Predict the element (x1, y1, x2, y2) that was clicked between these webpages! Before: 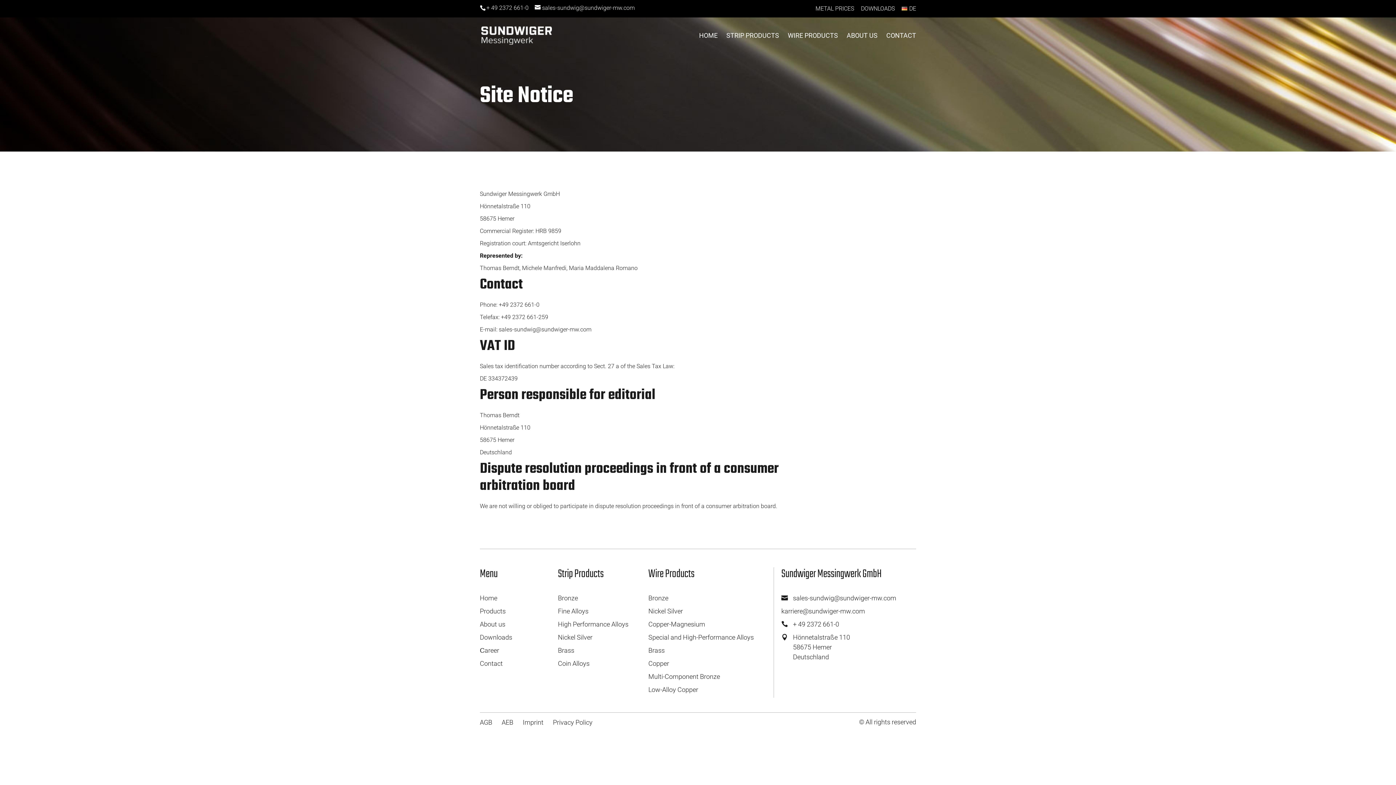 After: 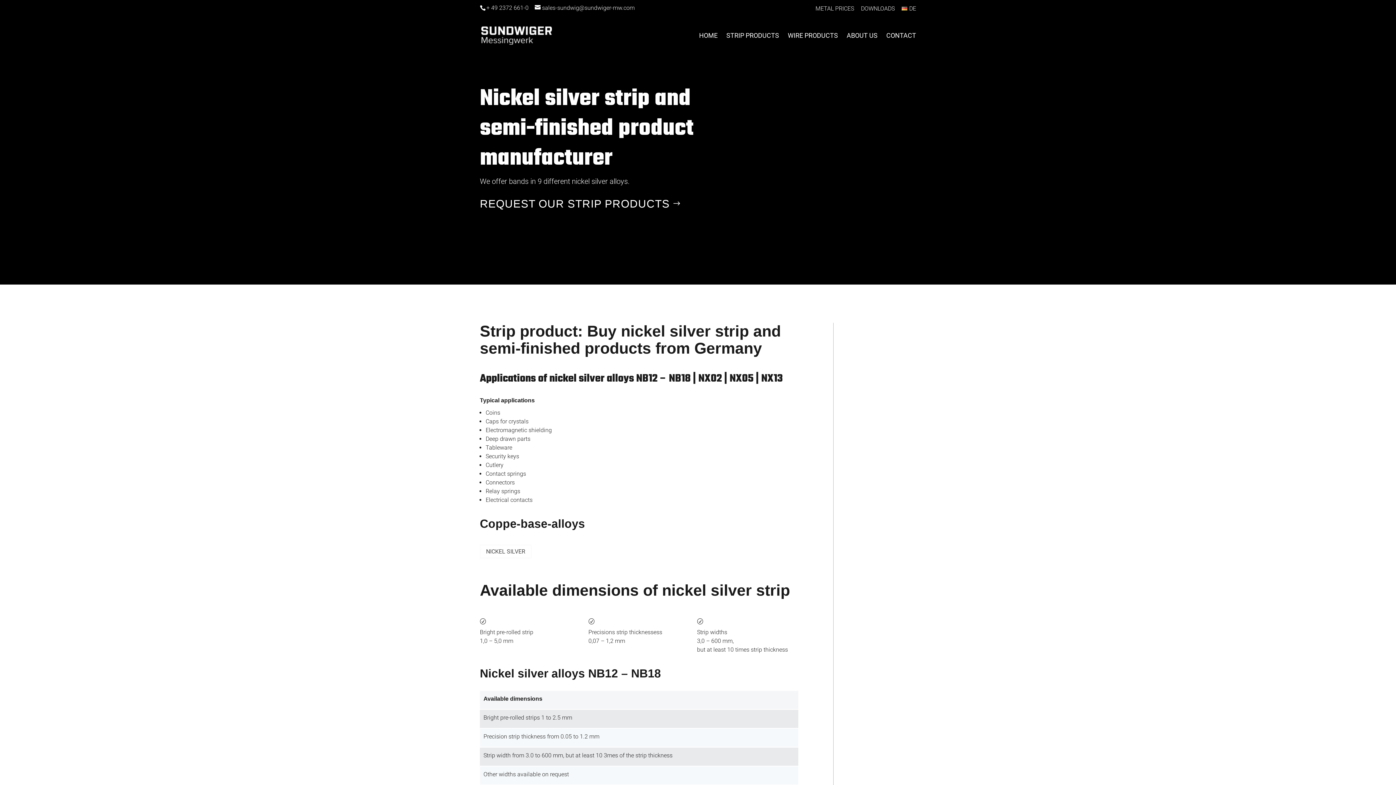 Action: label: Nickel Silver bbox: (558, 633, 592, 641)